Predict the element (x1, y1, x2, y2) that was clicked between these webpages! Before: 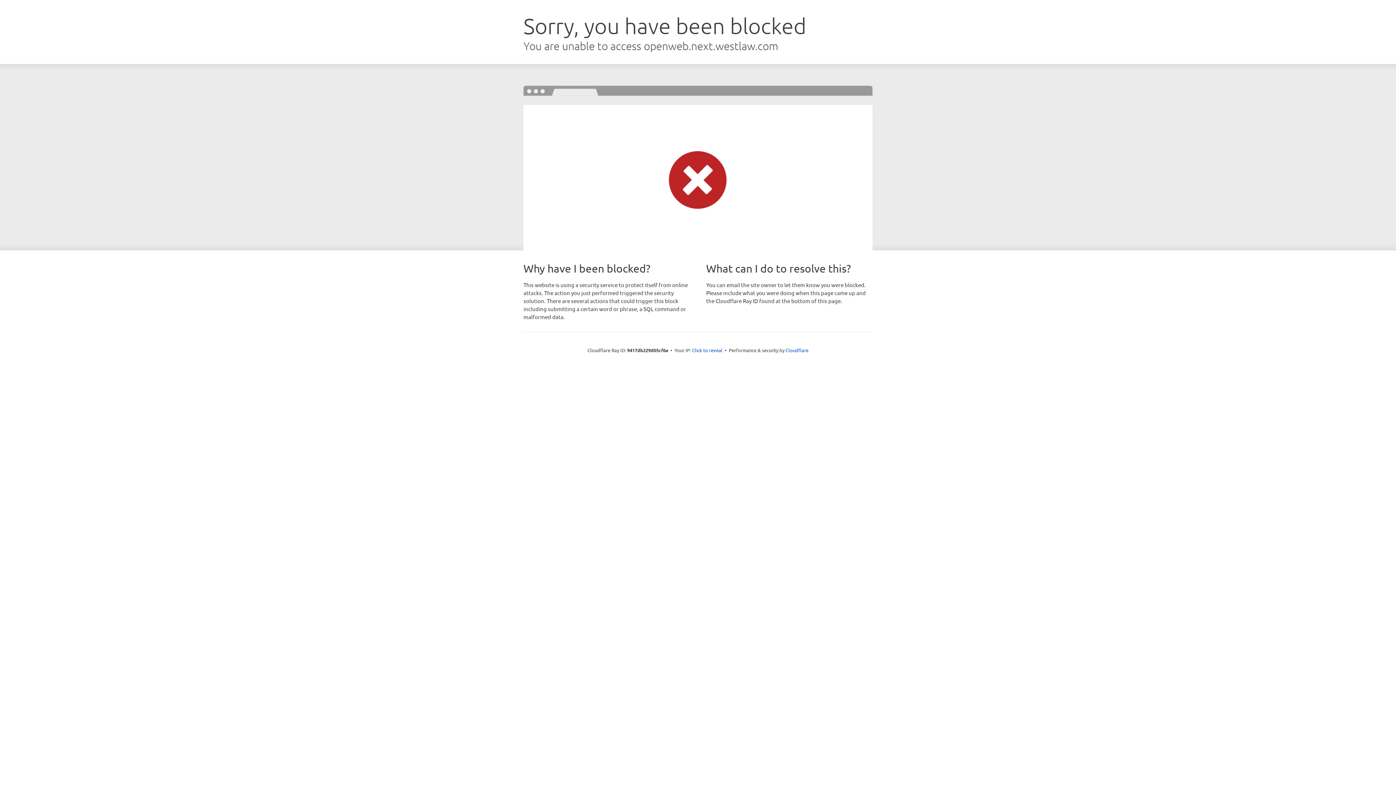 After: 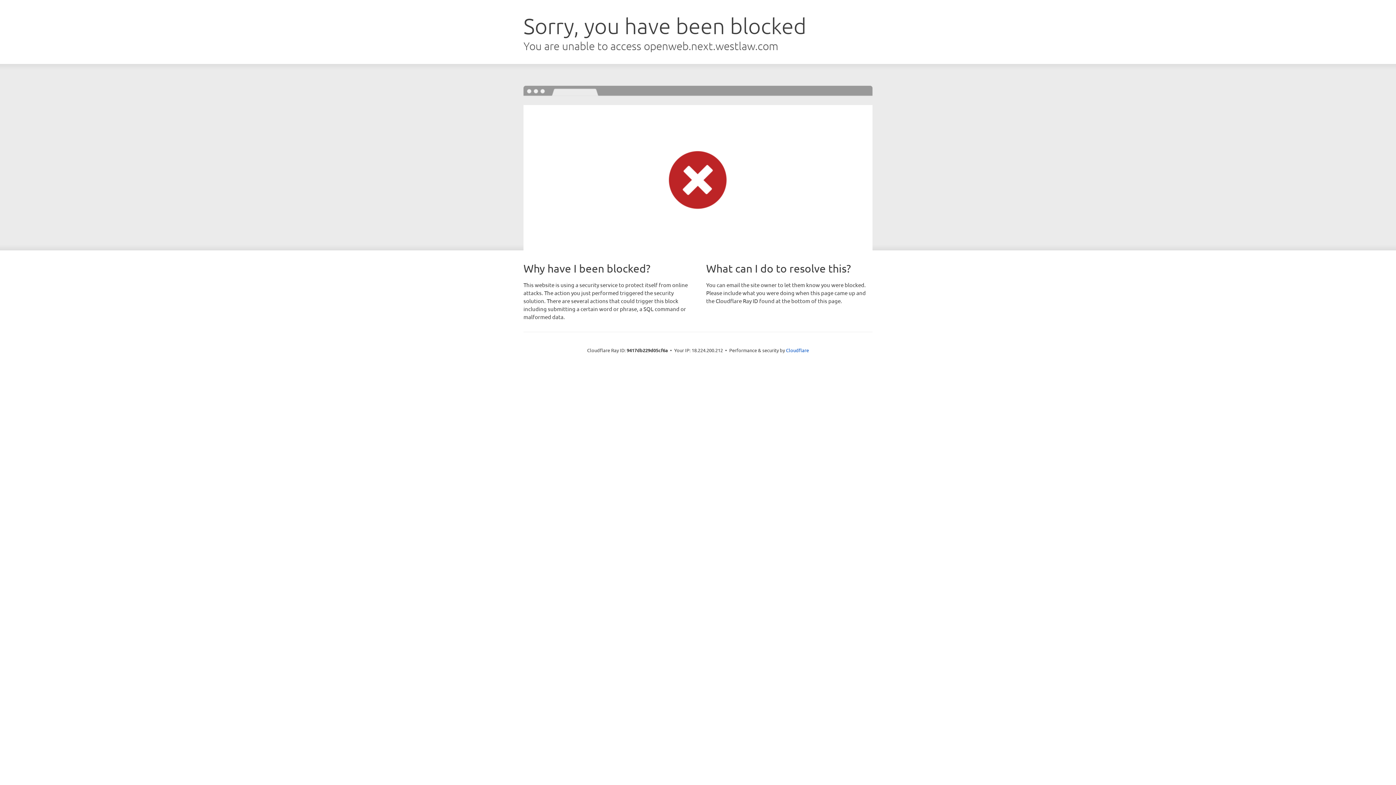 Action: label: Click to reveal bbox: (692, 346, 722, 353)